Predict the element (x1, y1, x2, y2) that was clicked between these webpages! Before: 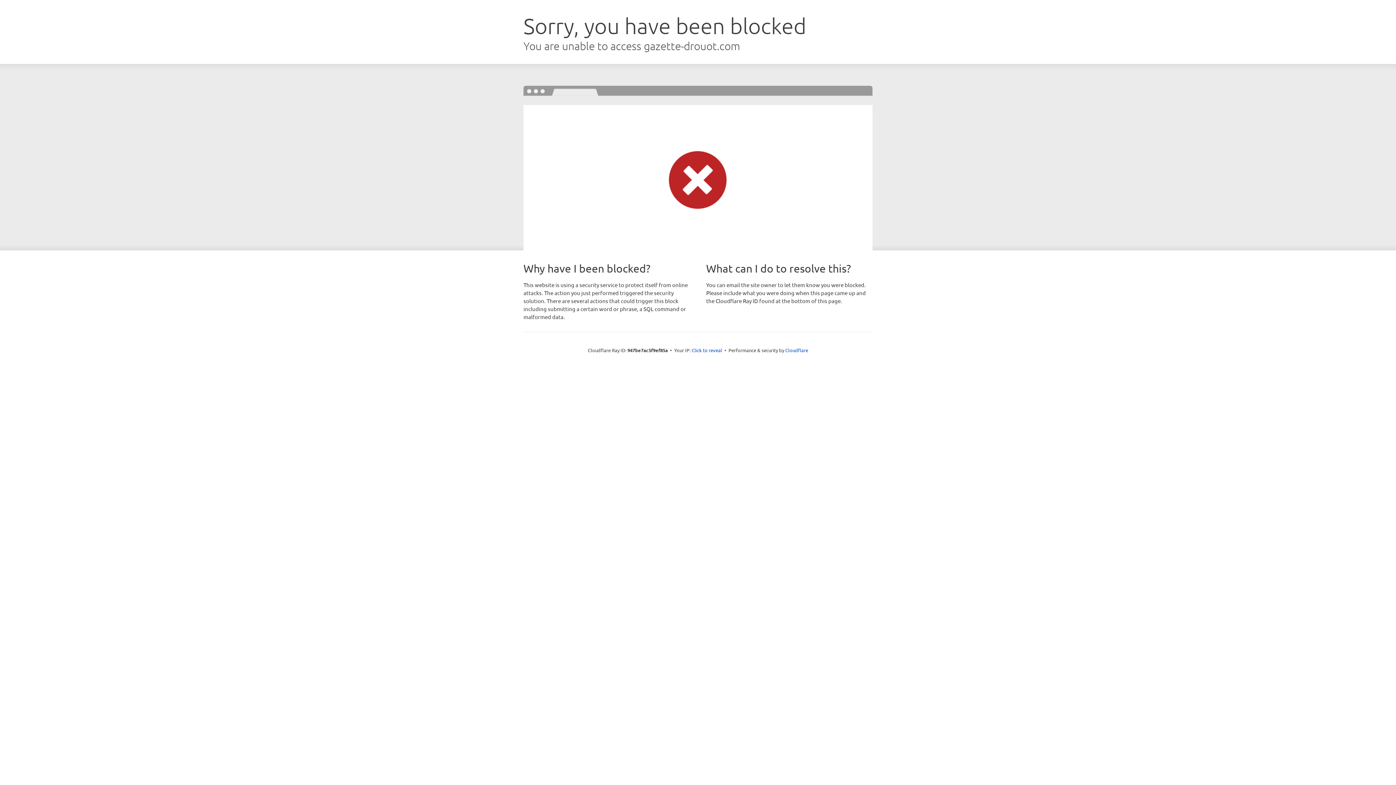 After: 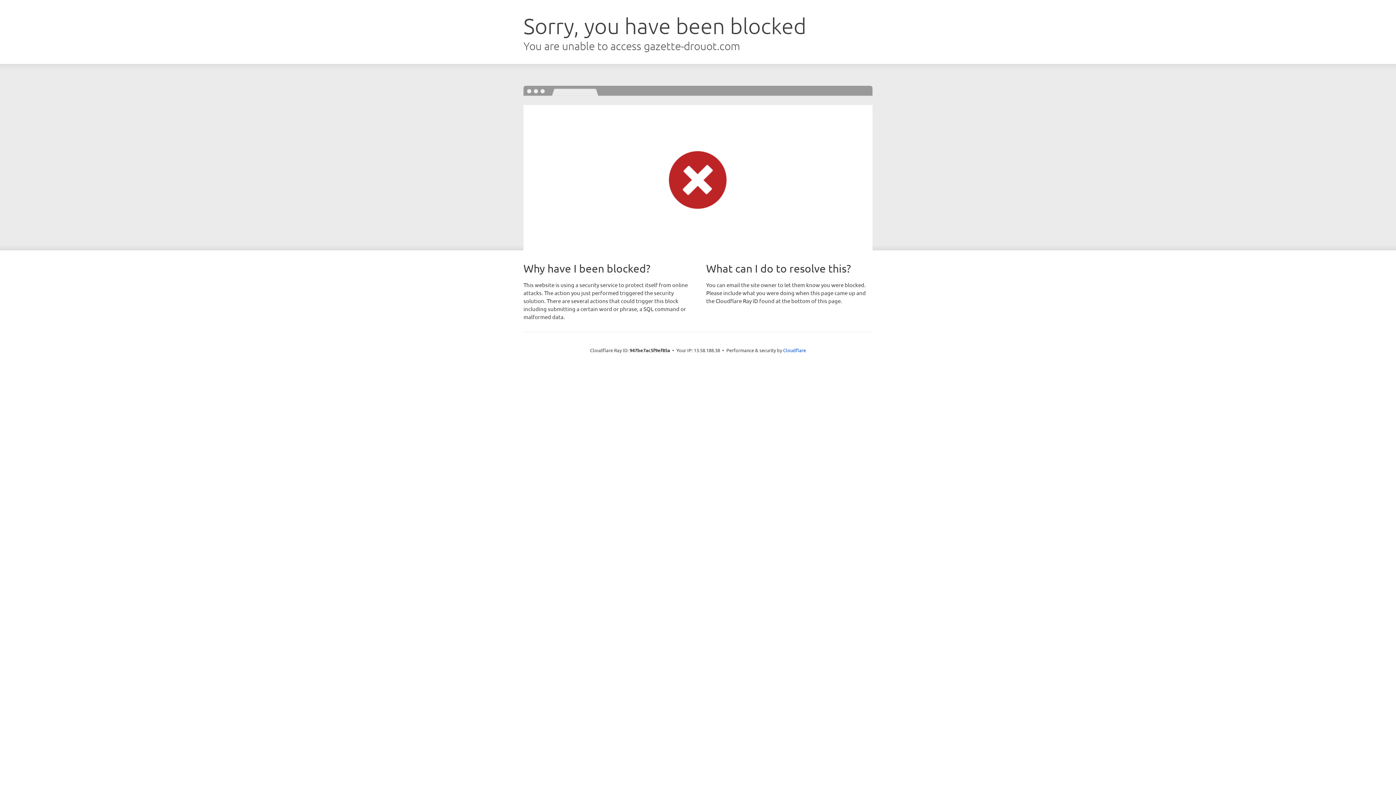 Action: label: Click to reveal bbox: (691, 346, 722, 353)